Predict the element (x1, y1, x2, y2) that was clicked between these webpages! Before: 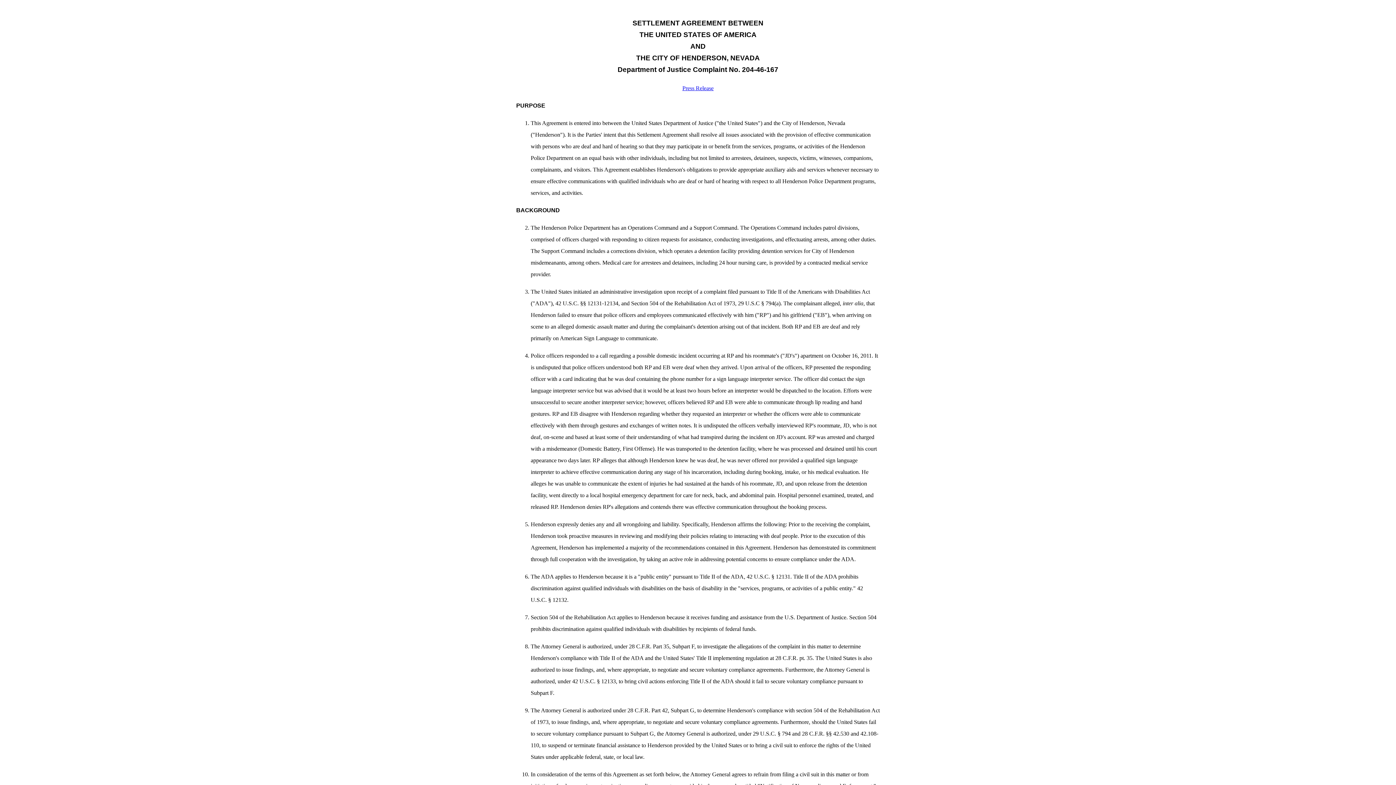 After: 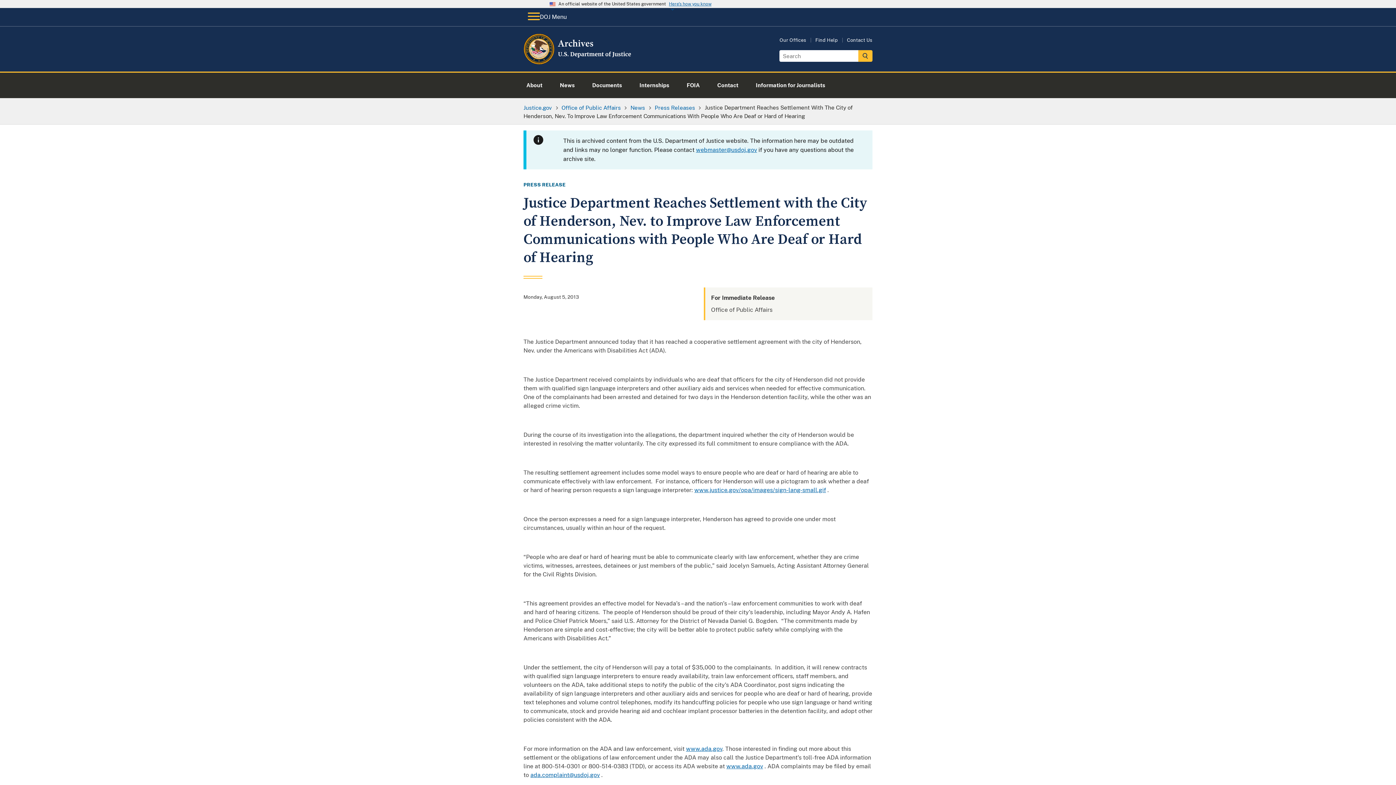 Action: bbox: (682, 85, 713, 91) label: Press Release